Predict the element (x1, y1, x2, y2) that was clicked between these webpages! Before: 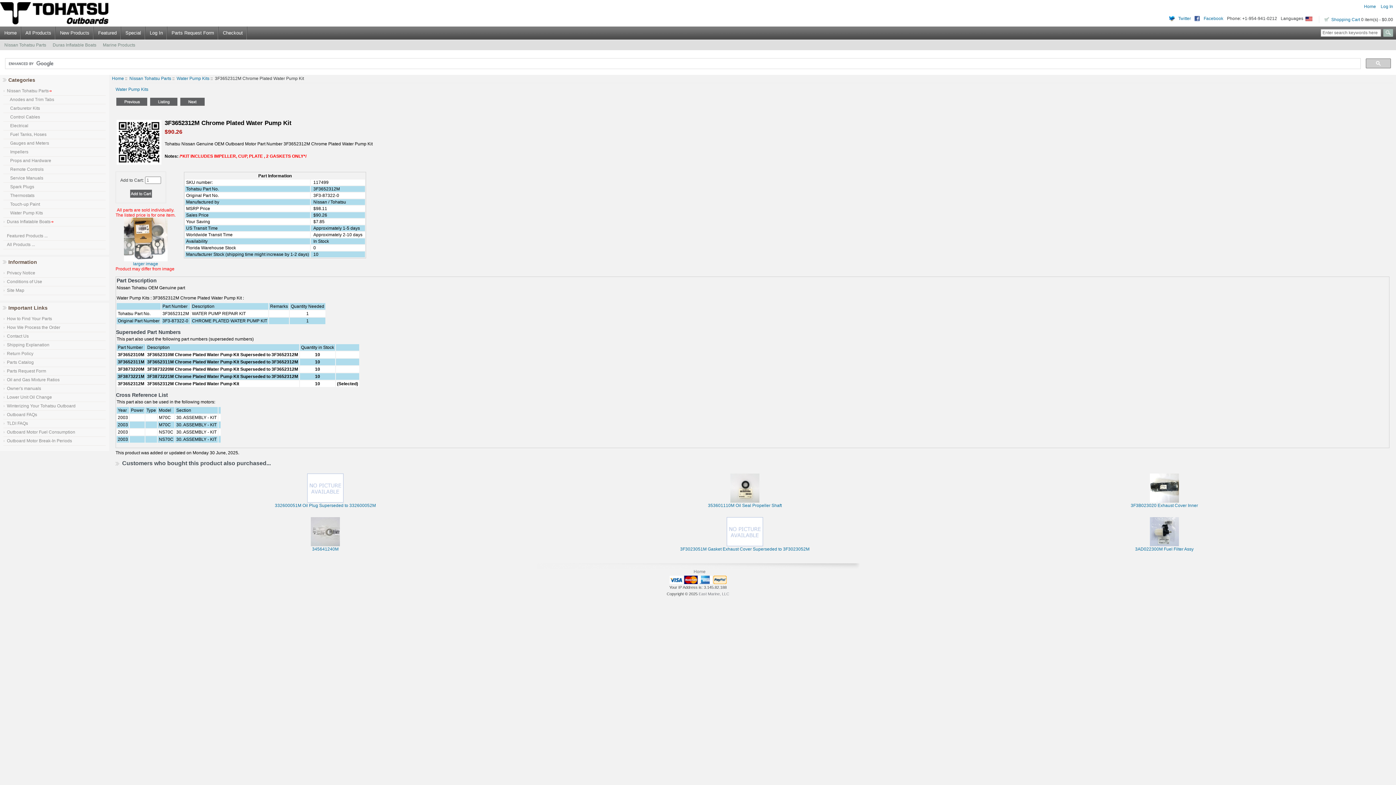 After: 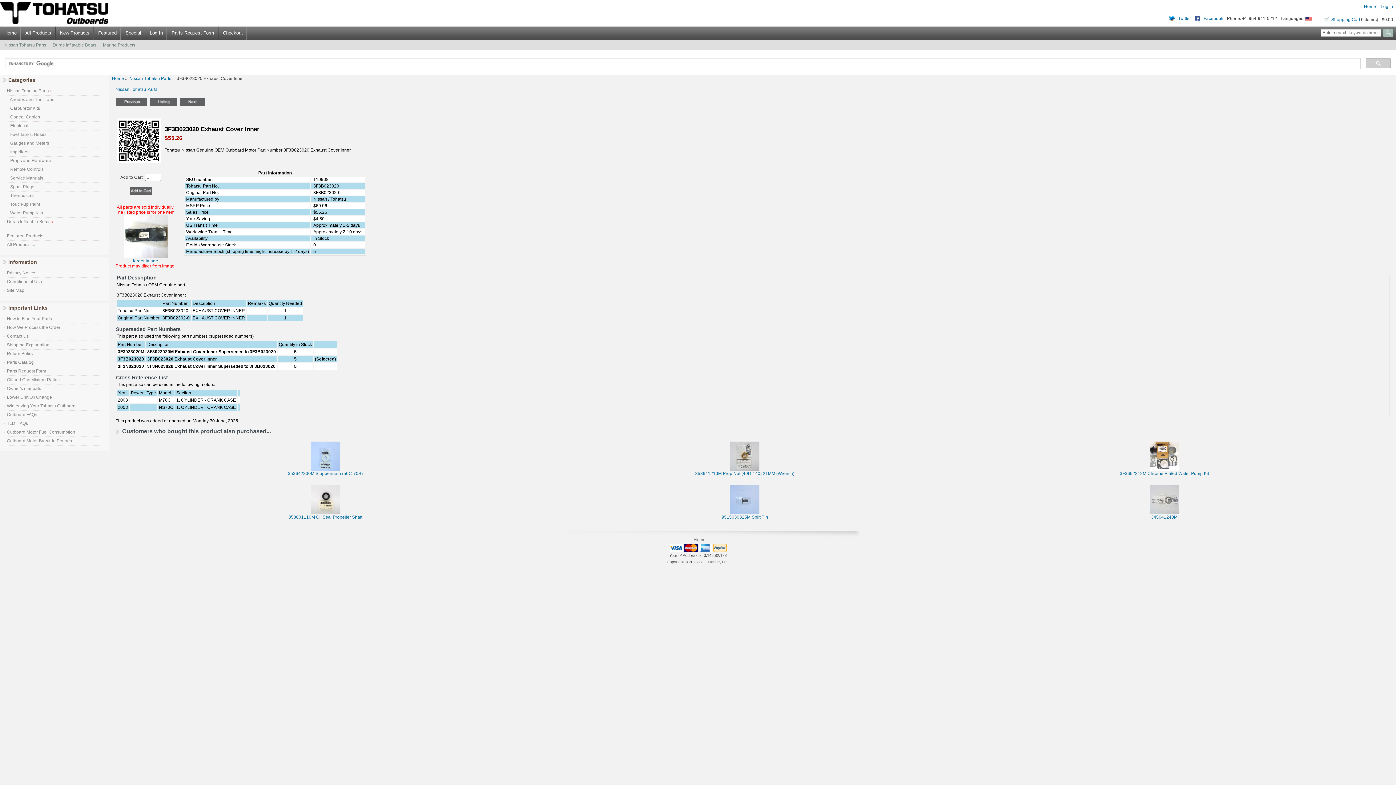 Action: bbox: (1150, 499, 1179, 504)